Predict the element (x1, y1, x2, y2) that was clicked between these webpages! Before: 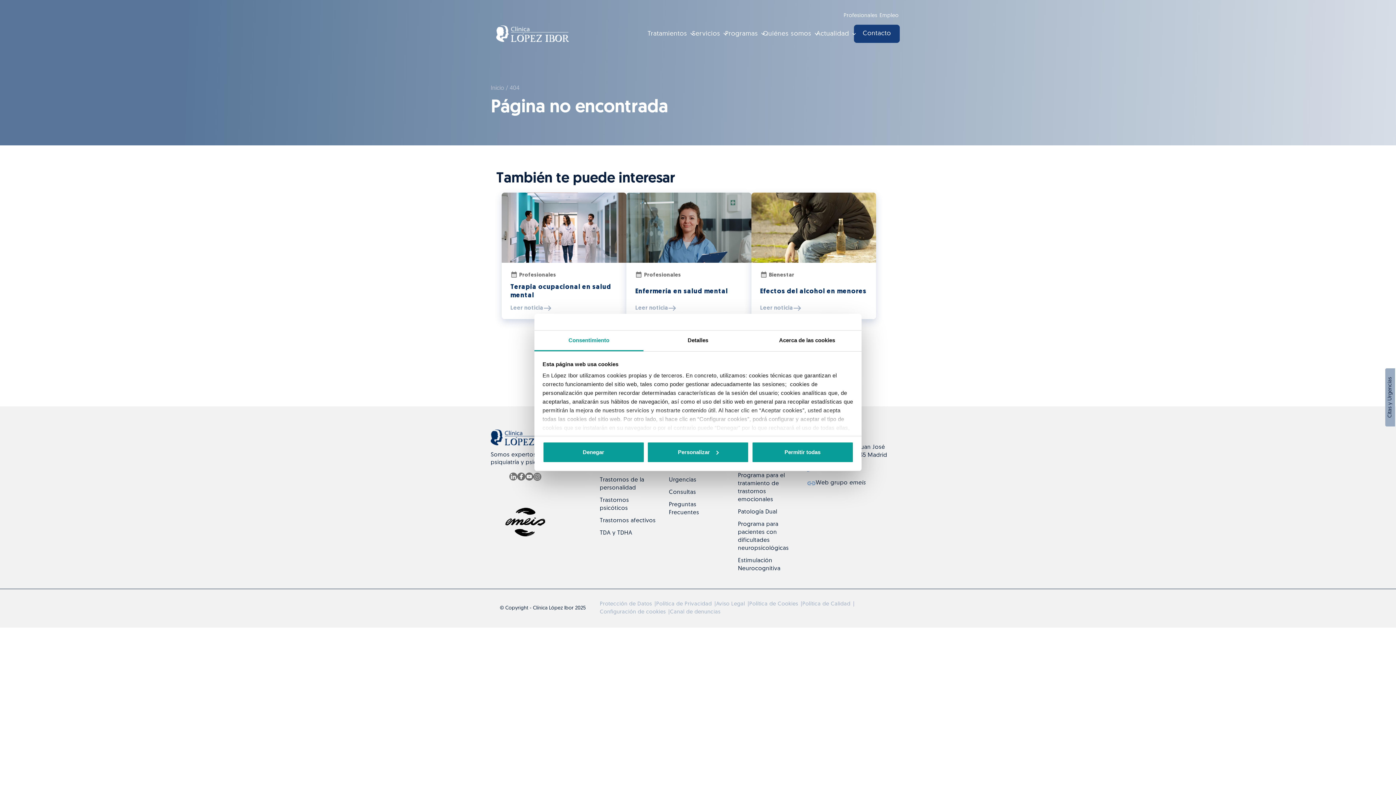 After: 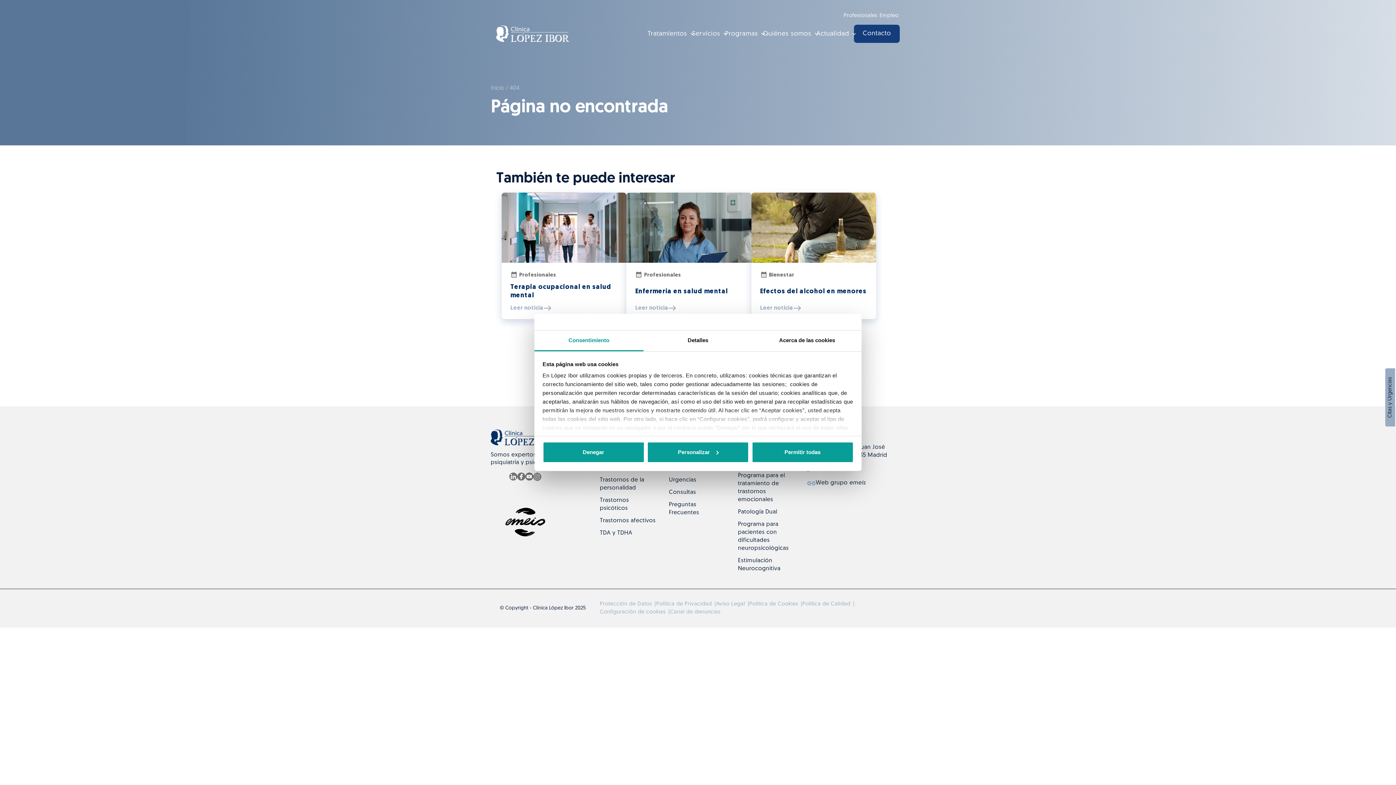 Action: bbox: (509, 472, 517, 482)